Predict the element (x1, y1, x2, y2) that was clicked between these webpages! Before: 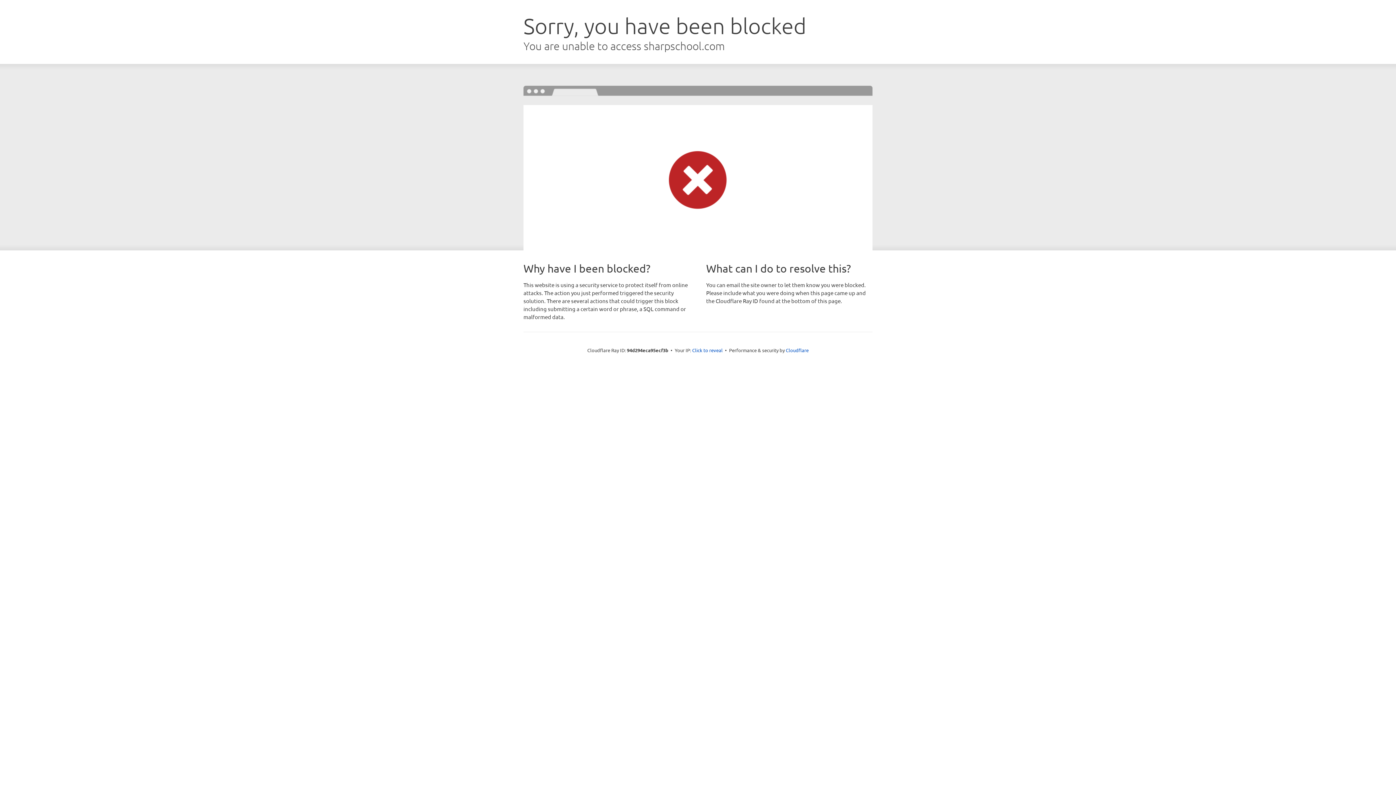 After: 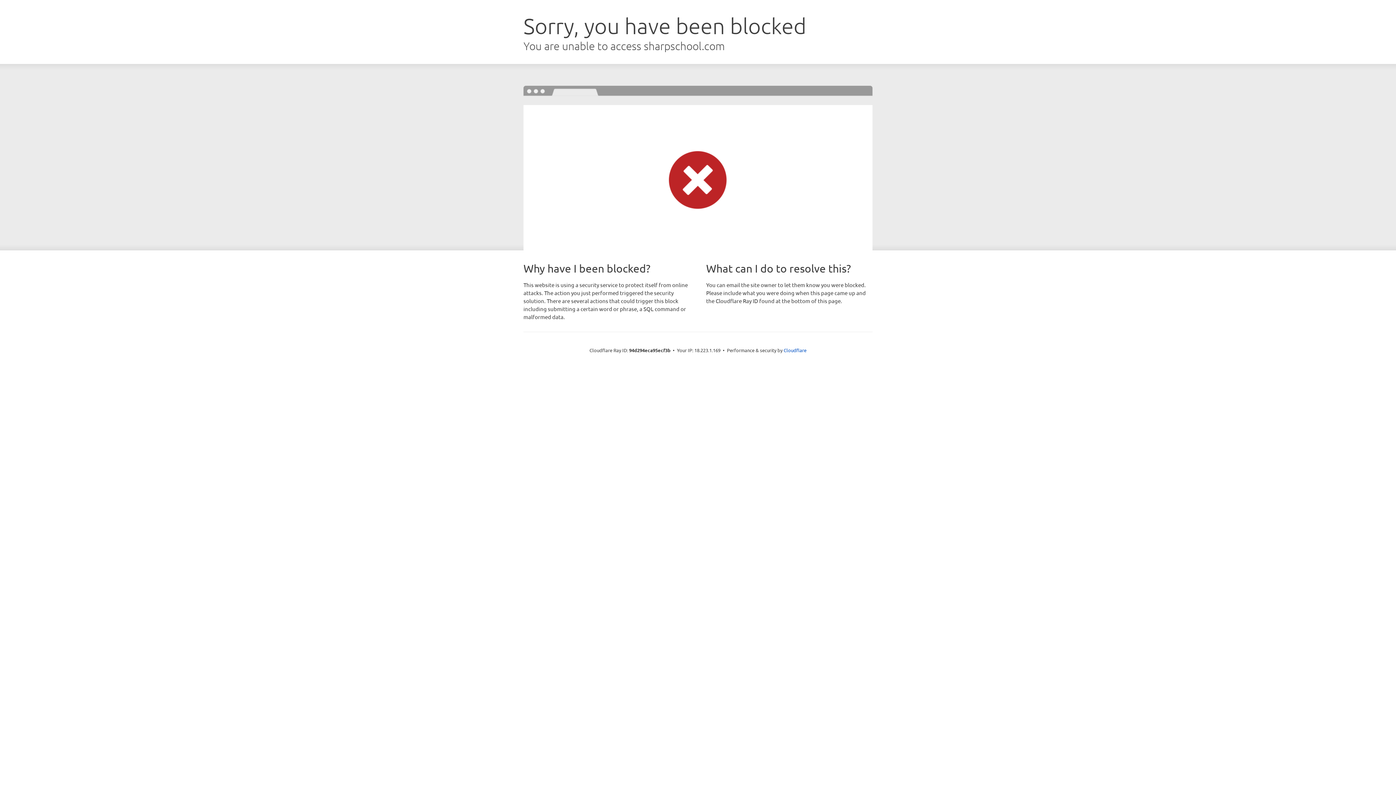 Action: bbox: (692, 346, 722, 353) label: Click to reveal